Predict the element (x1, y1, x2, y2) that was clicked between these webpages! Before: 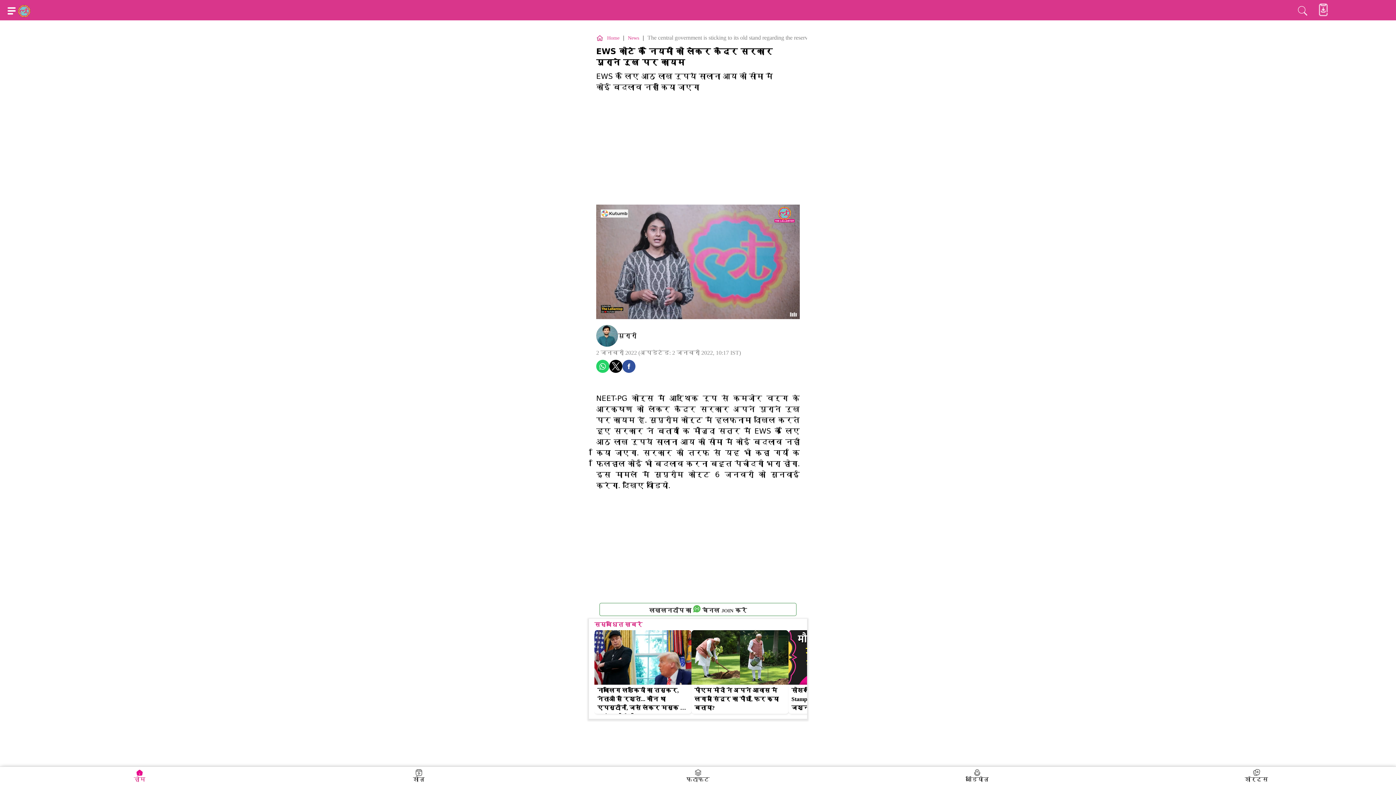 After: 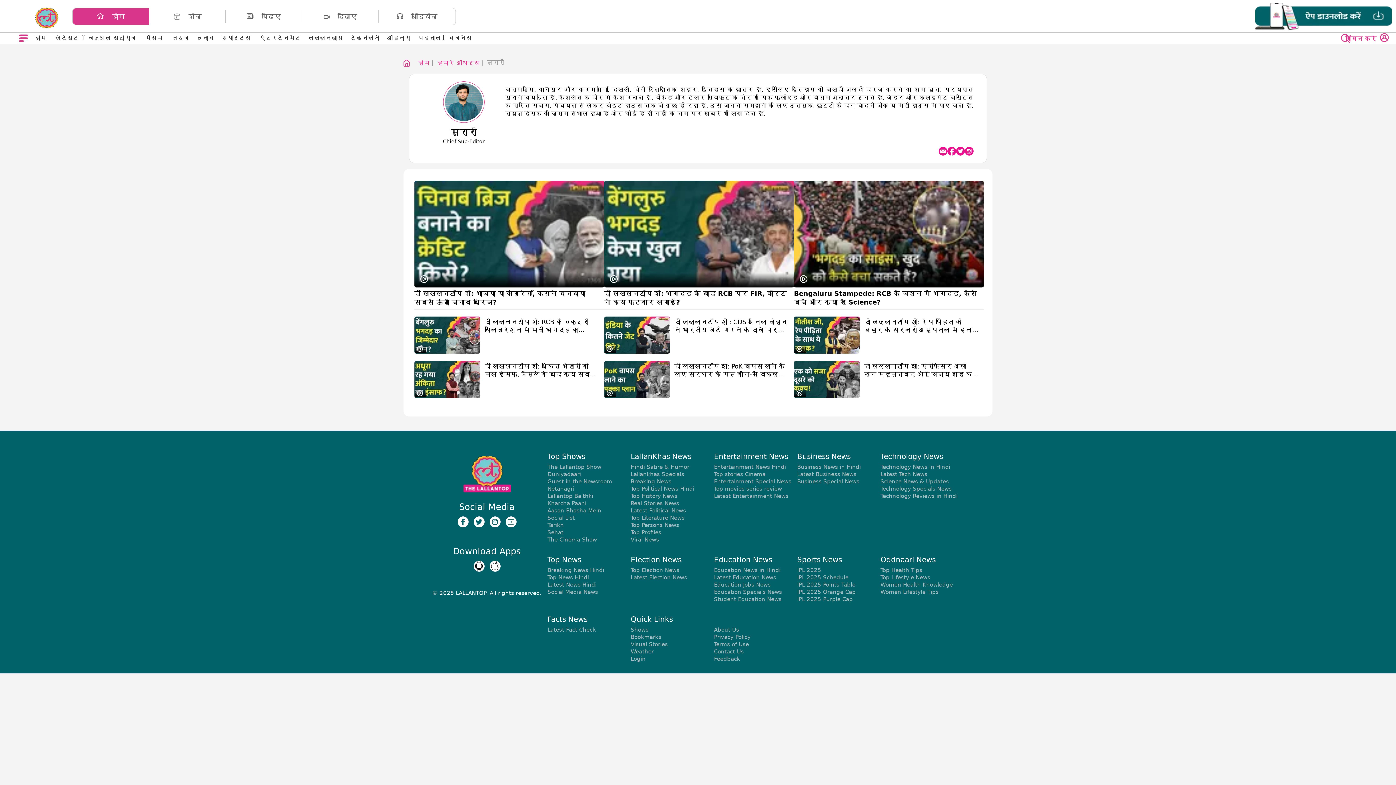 Action: bbox: (618, 332, 636, 339) label: मुरारी